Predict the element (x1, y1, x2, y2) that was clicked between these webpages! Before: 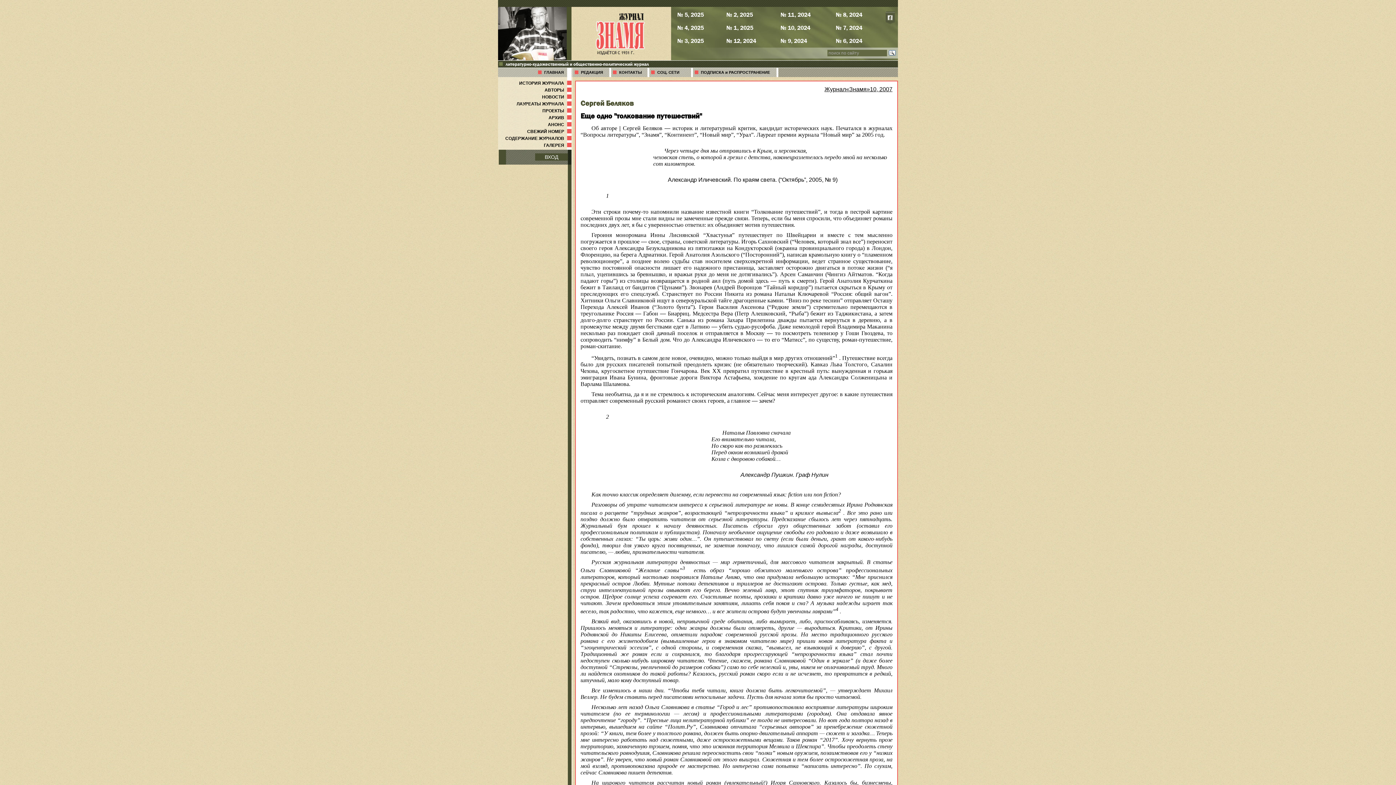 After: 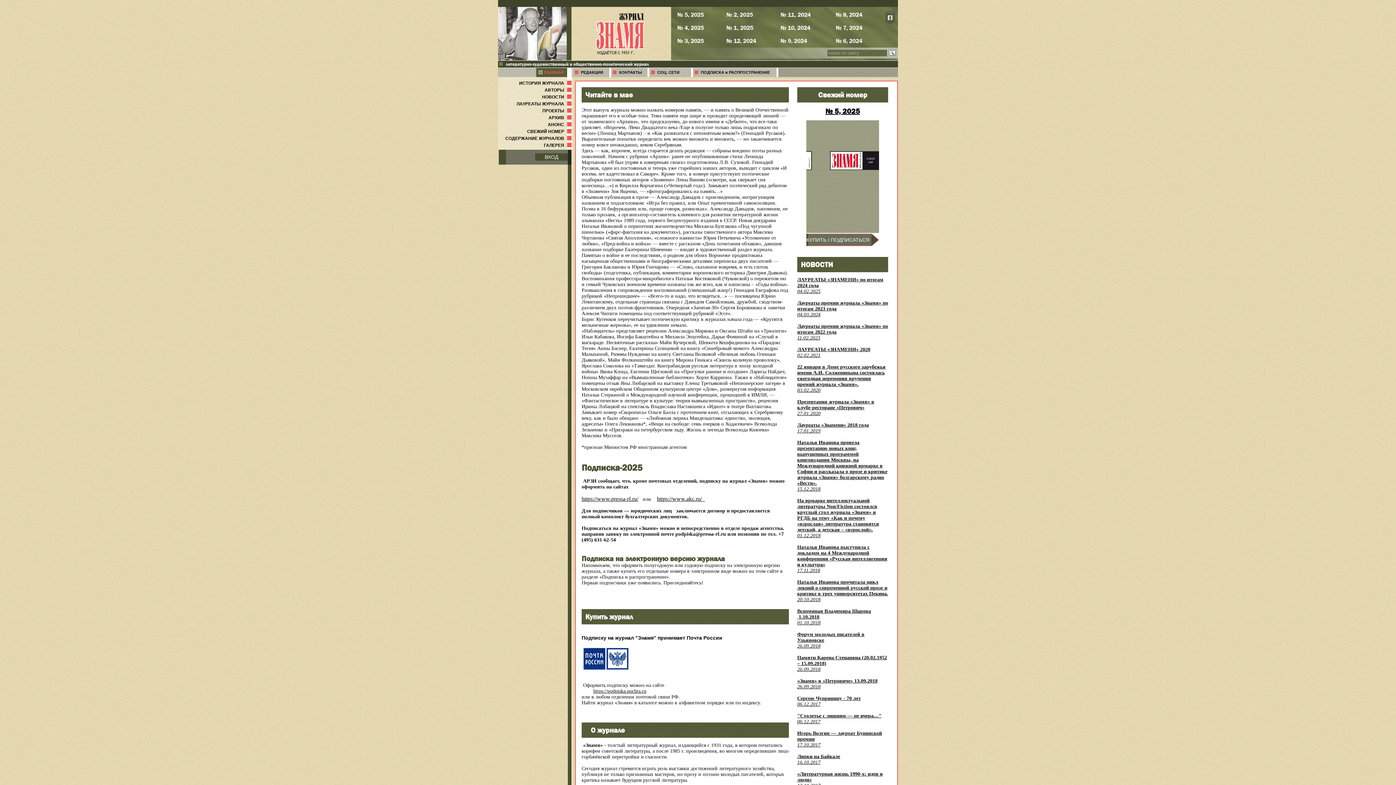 Action: bbox: (573, 55, 671, 61)